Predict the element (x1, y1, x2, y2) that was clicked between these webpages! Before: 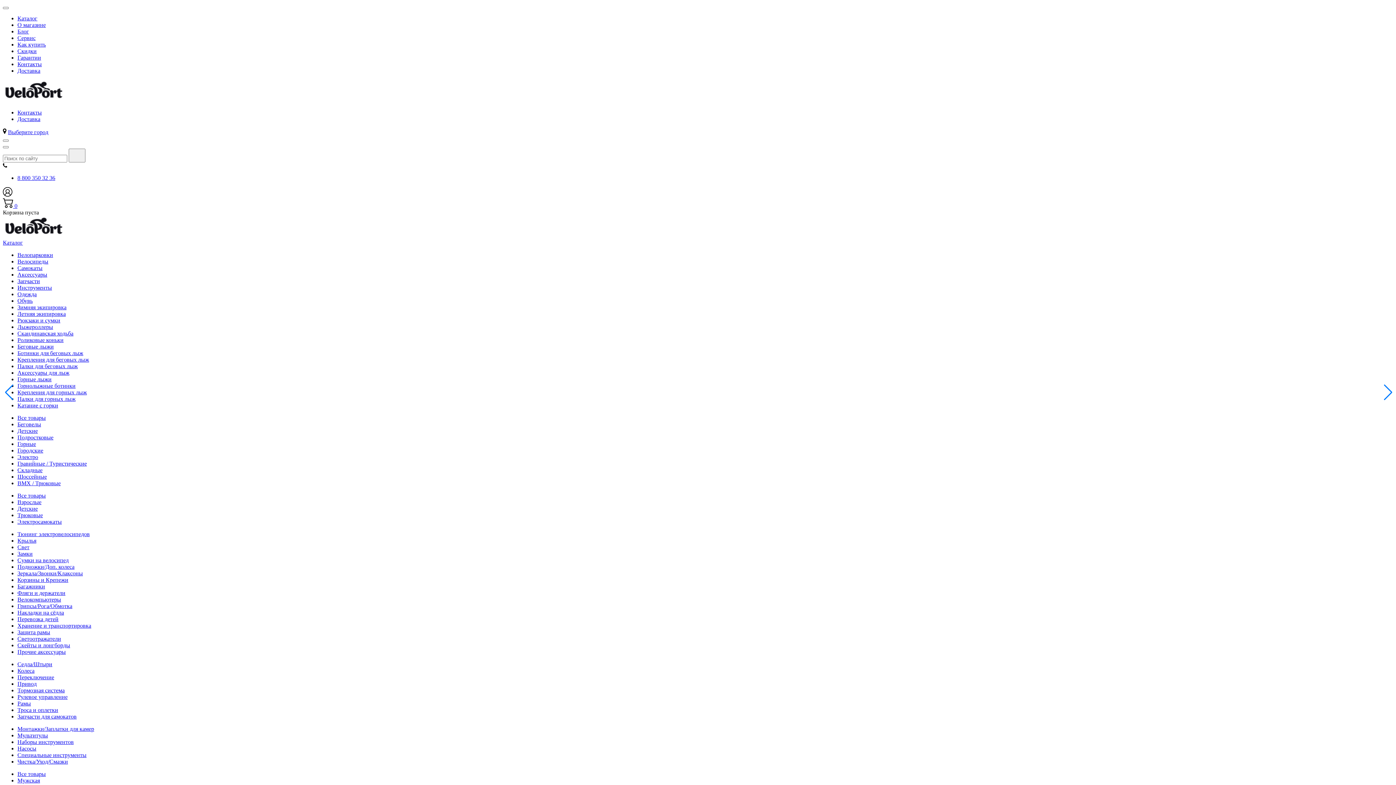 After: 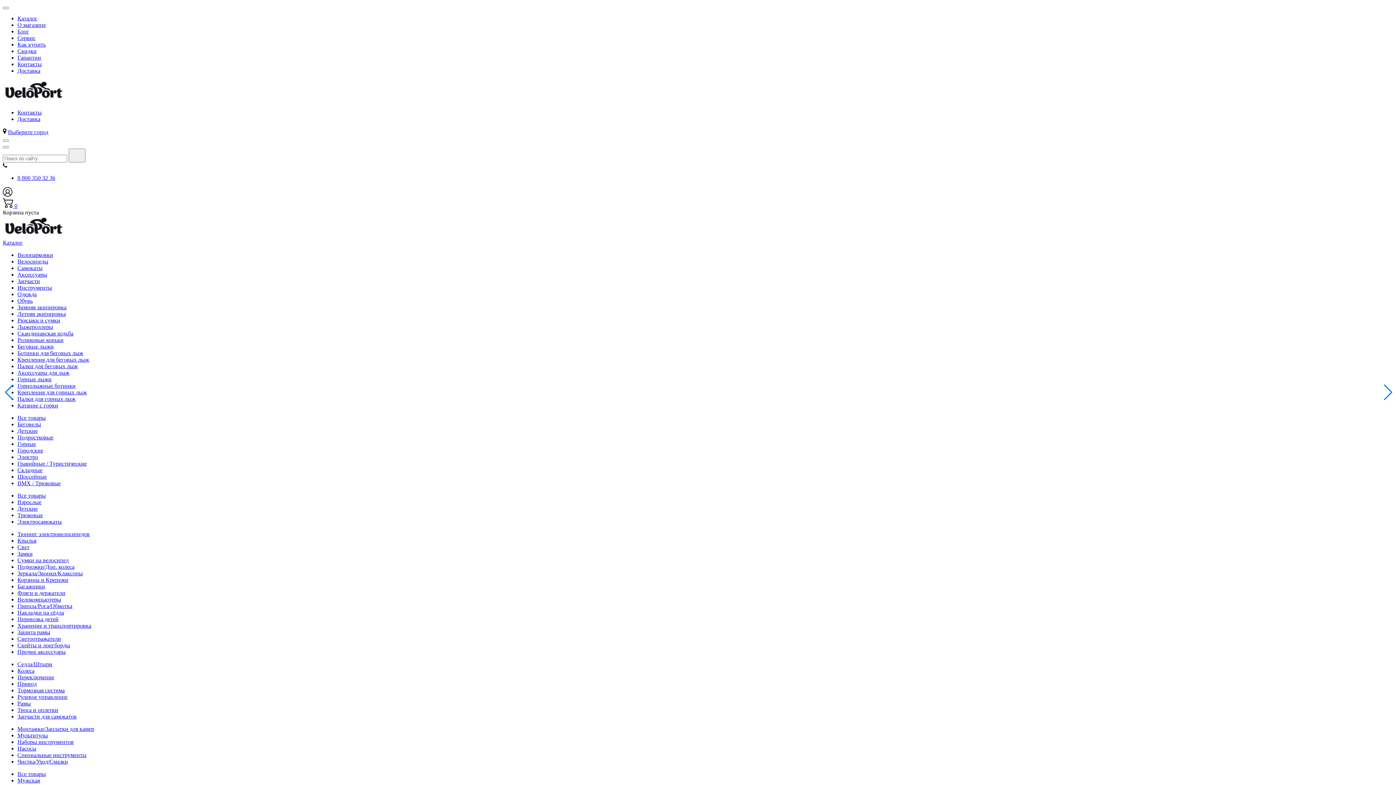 Action: label: Велопарковки bbox: (17, 252, 53, 258)